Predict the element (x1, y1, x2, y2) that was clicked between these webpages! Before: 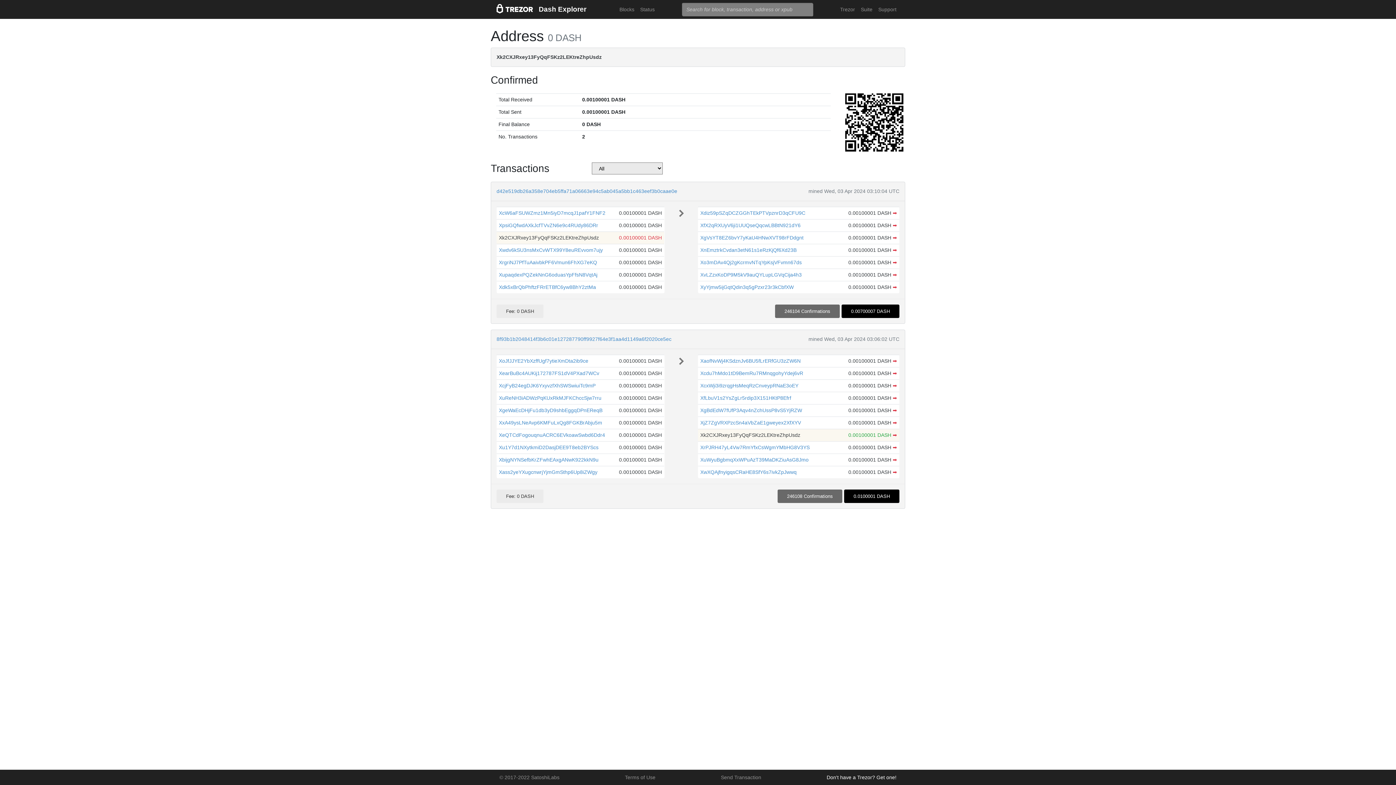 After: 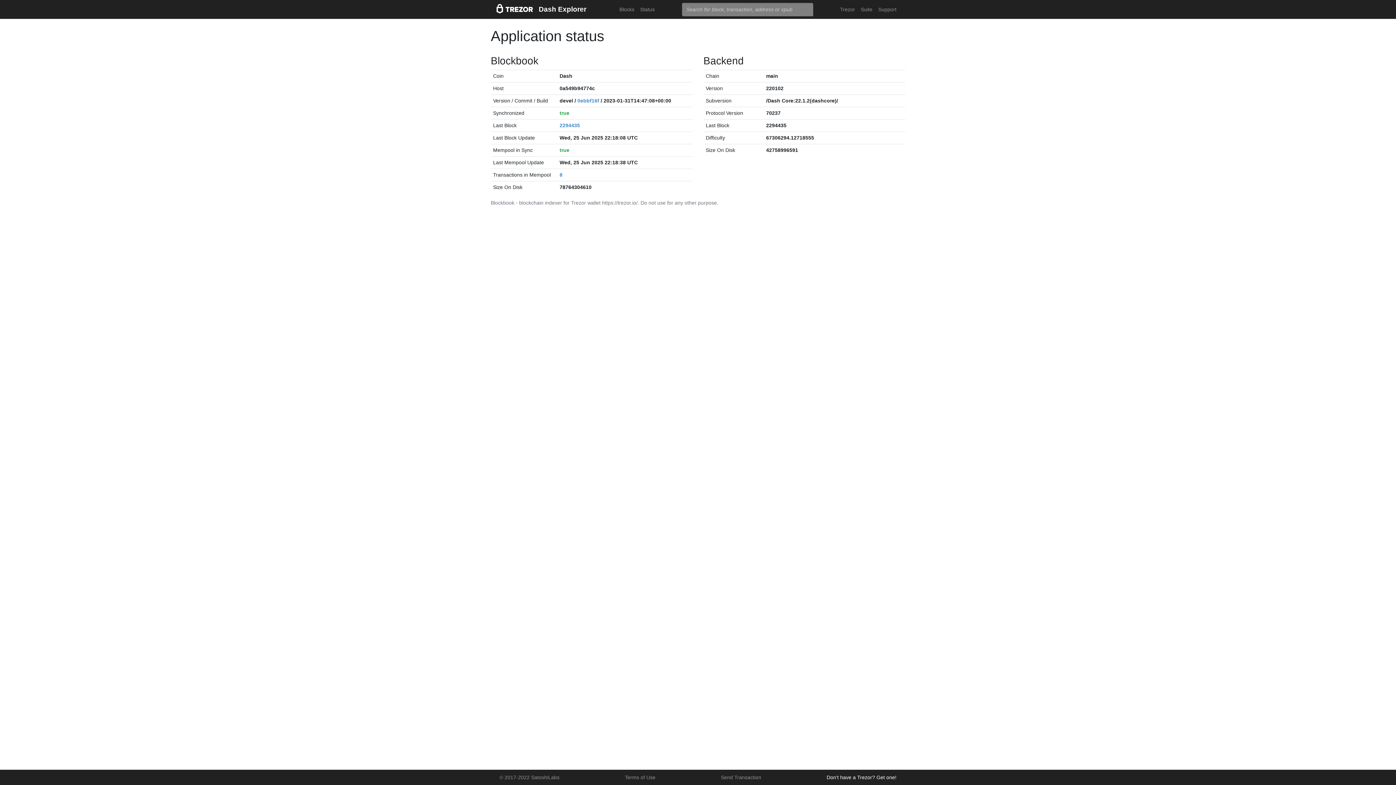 Action: label: Dash Explorer bbox: (538, 2, 586, 16)